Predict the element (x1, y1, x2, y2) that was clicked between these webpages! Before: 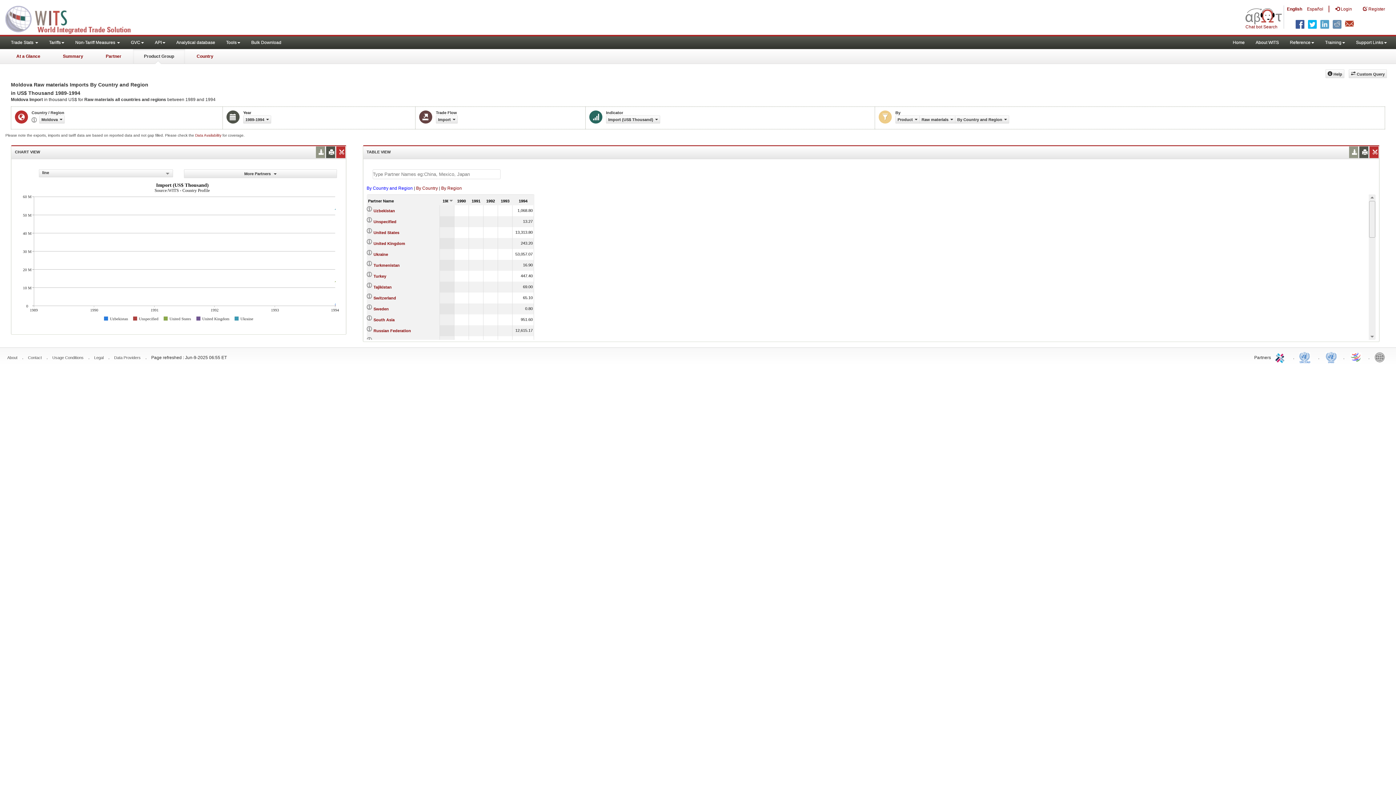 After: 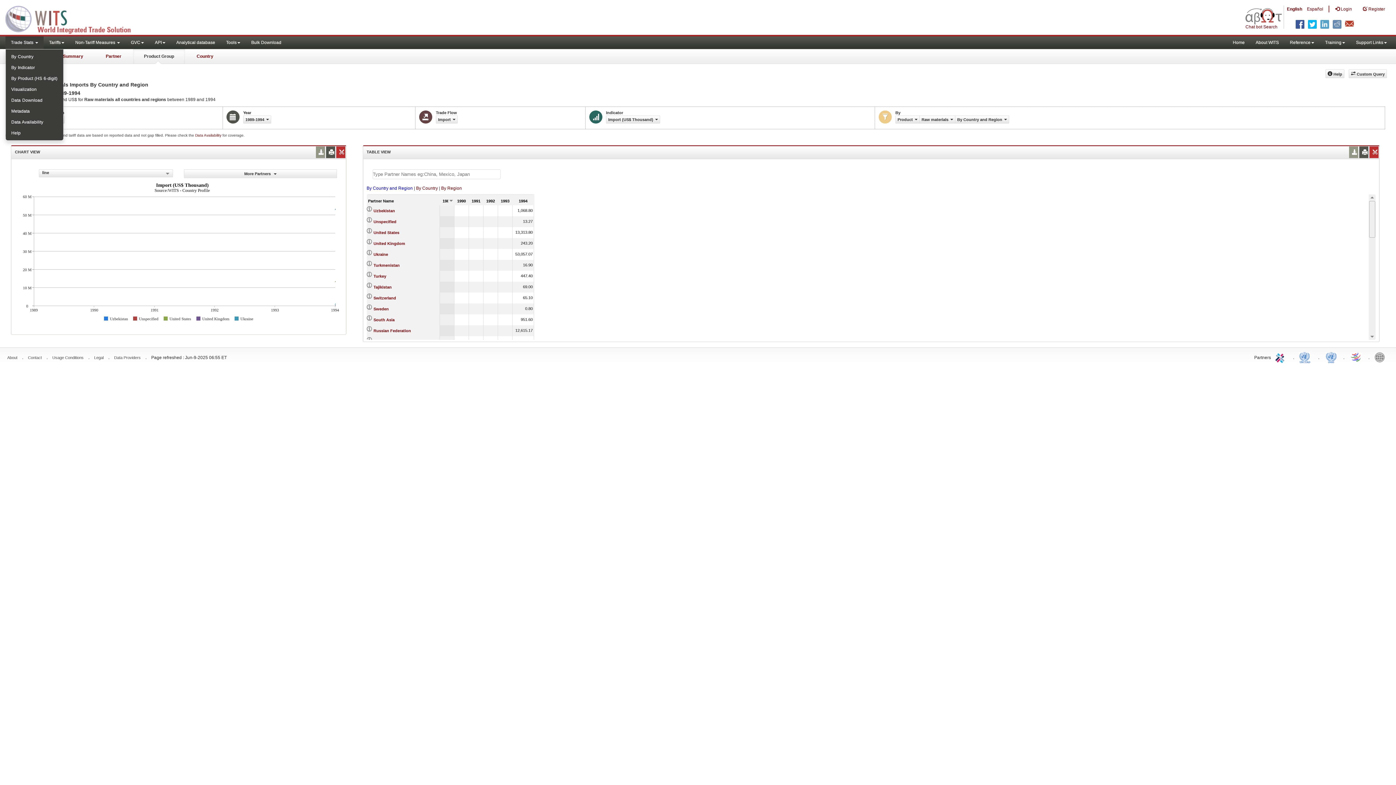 Action: label: Trade Stats  bbox: (5, 36, 43, 49)